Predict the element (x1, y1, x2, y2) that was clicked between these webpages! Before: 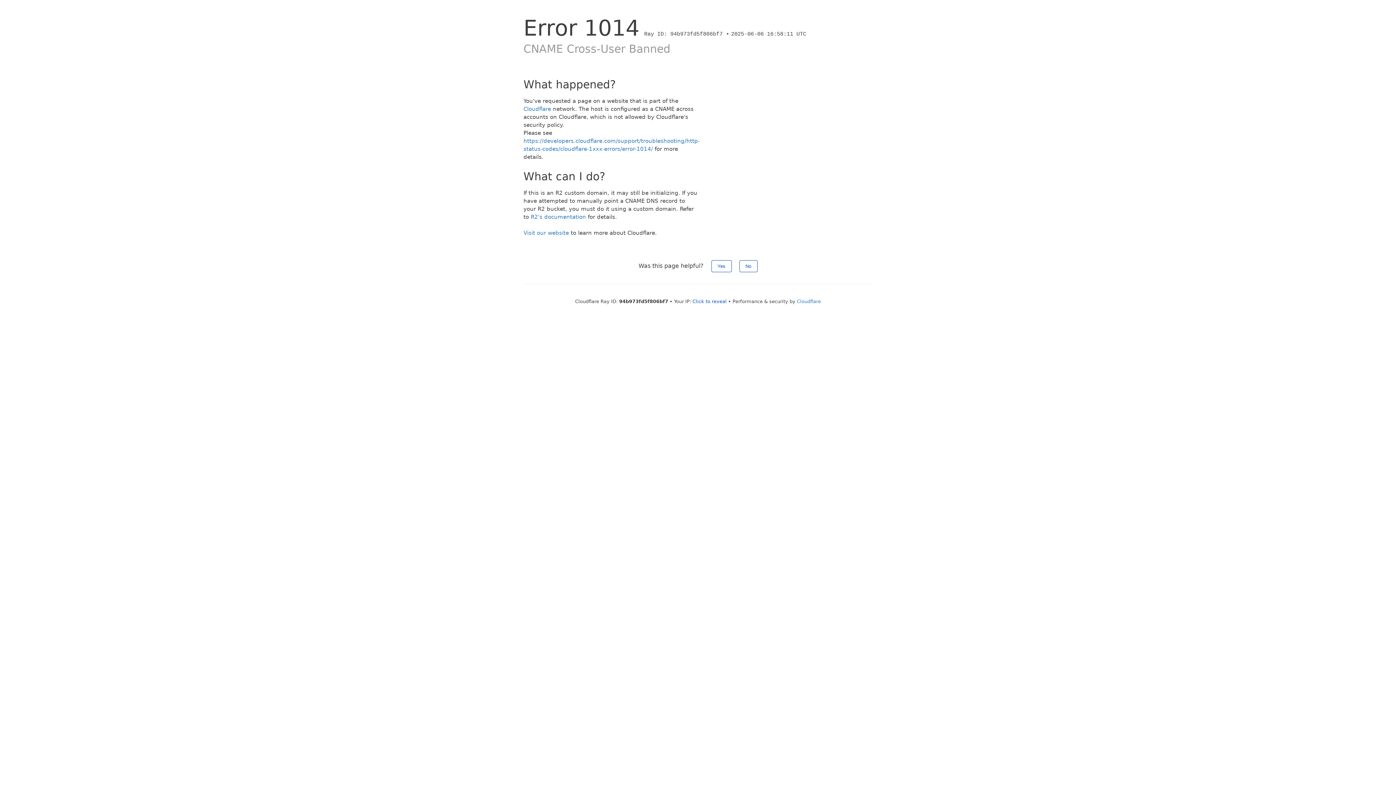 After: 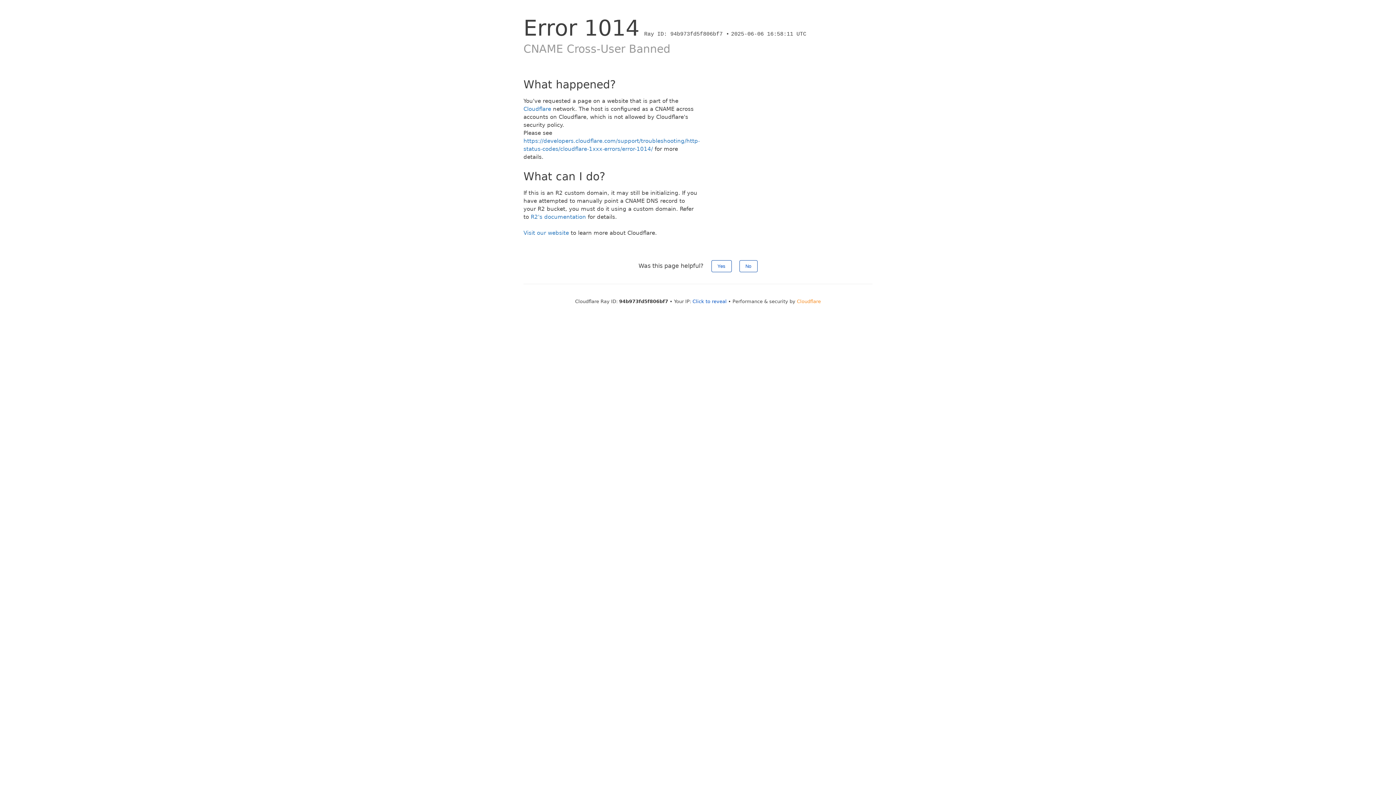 Action: label: Cloudflare bbox: (797, 298, 821, 304)